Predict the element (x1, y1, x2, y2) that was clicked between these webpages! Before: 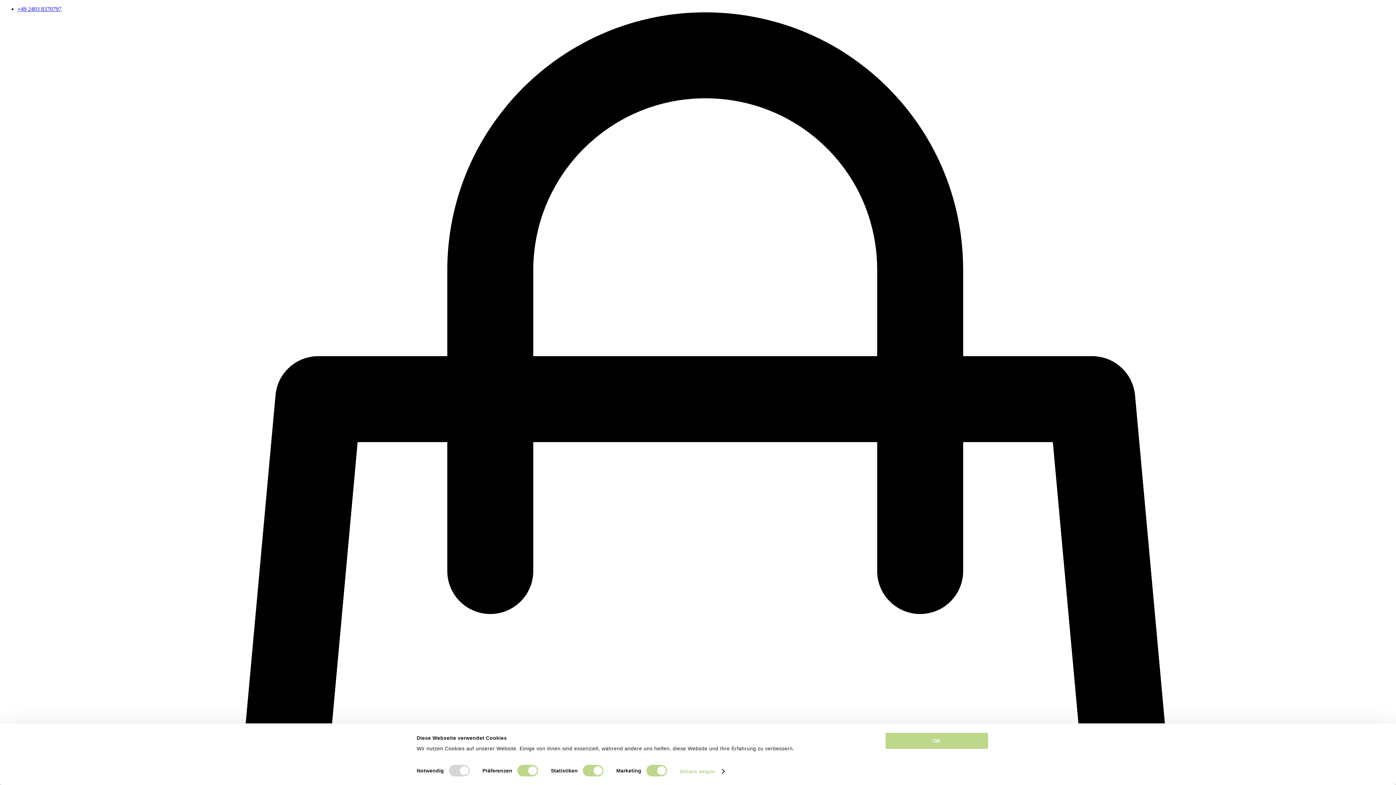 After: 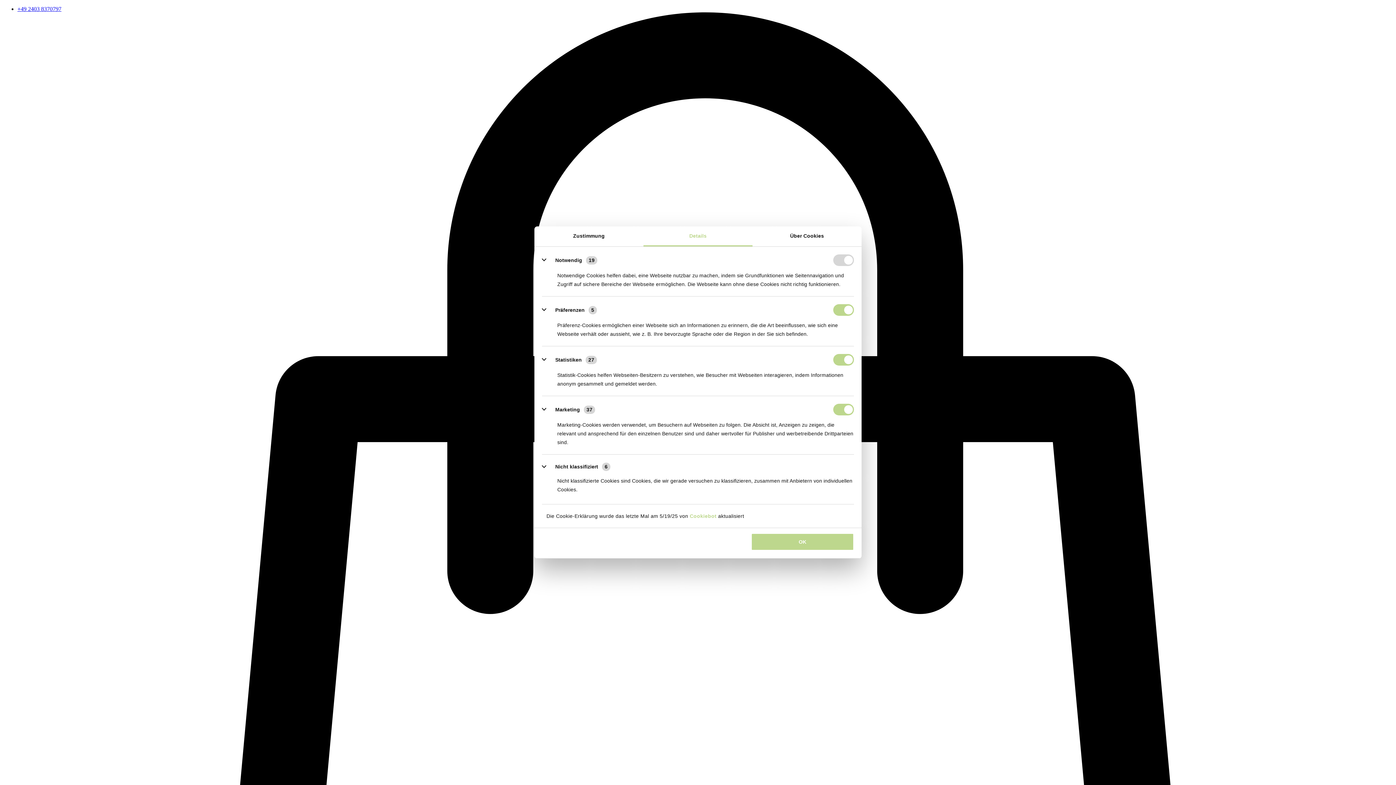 Action: bbox: (680, 766, 724, 776) label: Details zeigen